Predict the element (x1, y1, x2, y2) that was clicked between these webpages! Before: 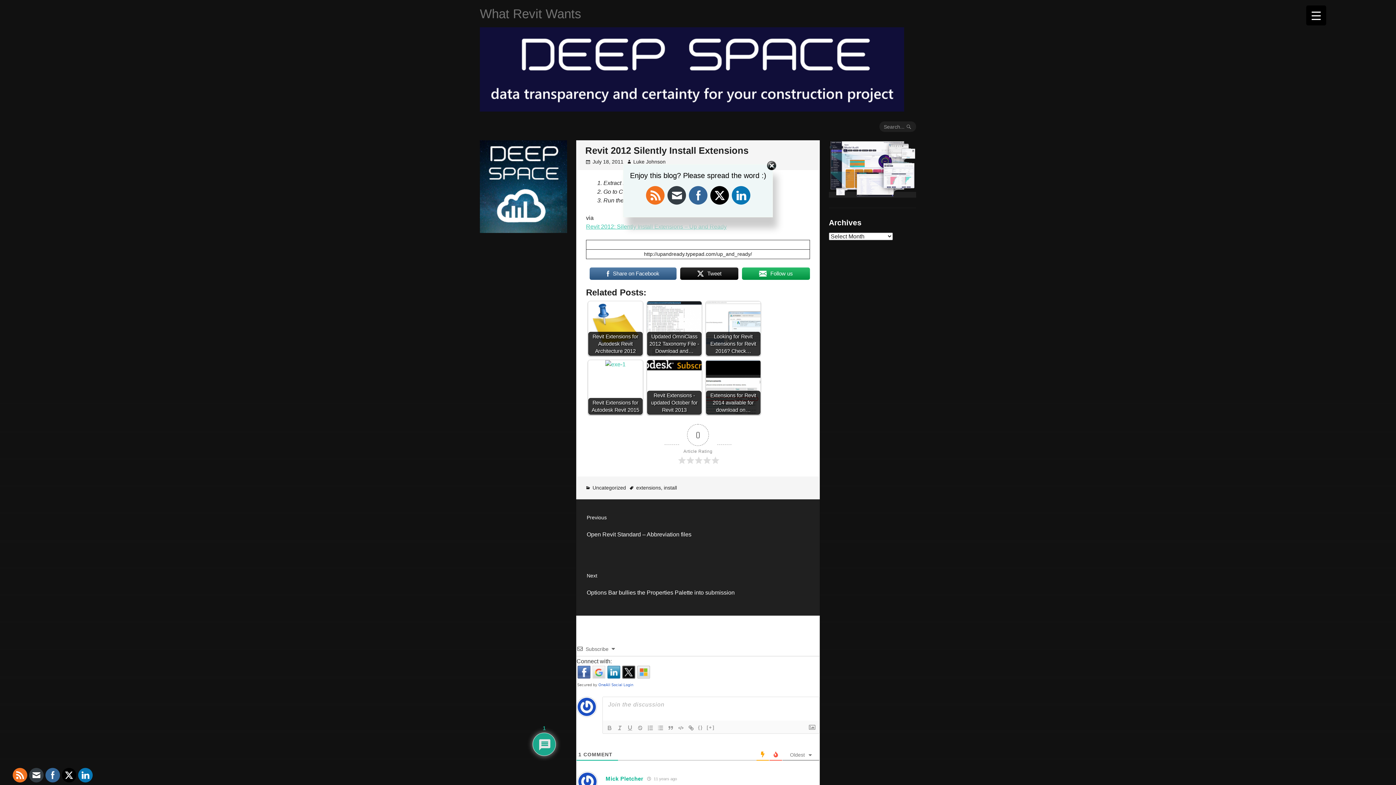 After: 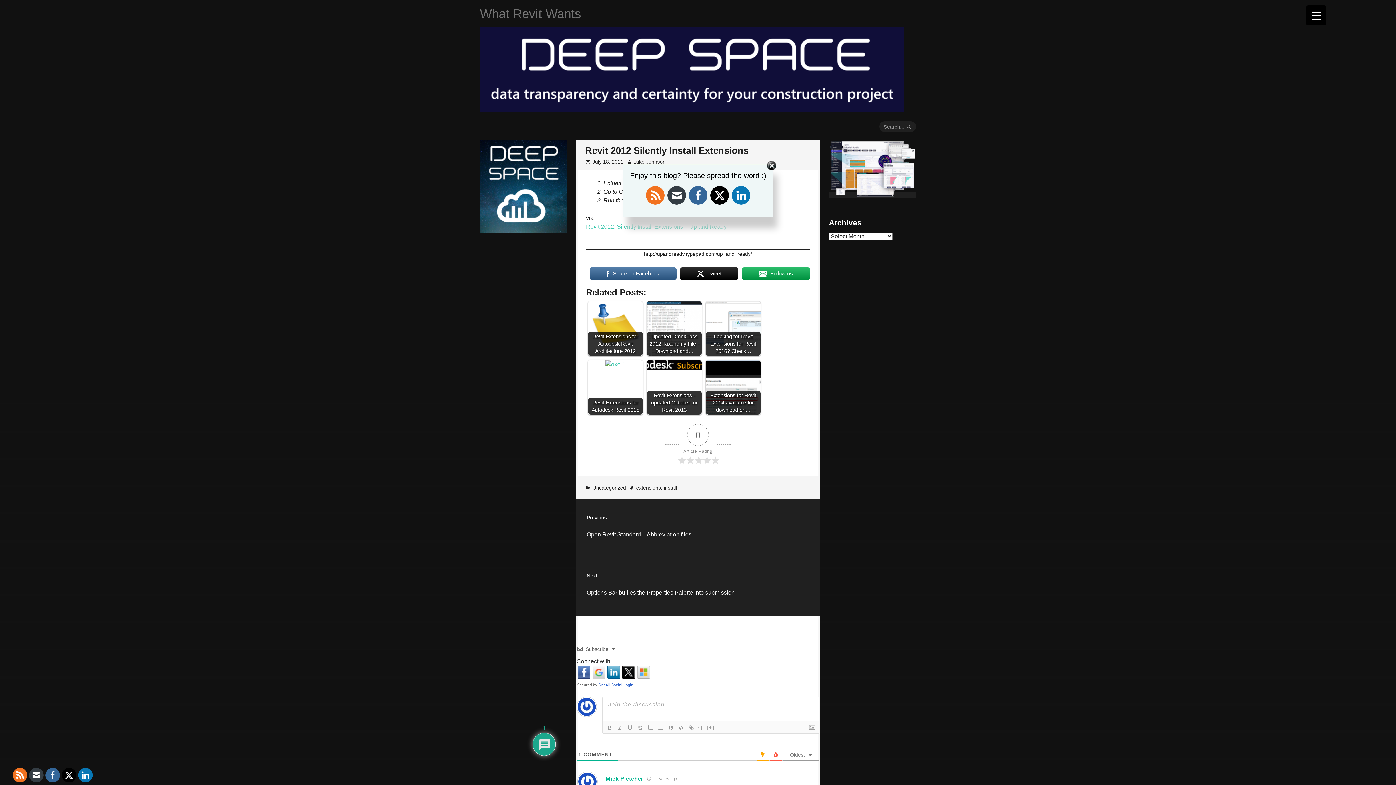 Action: bbox: (29, 768, 43, 782)